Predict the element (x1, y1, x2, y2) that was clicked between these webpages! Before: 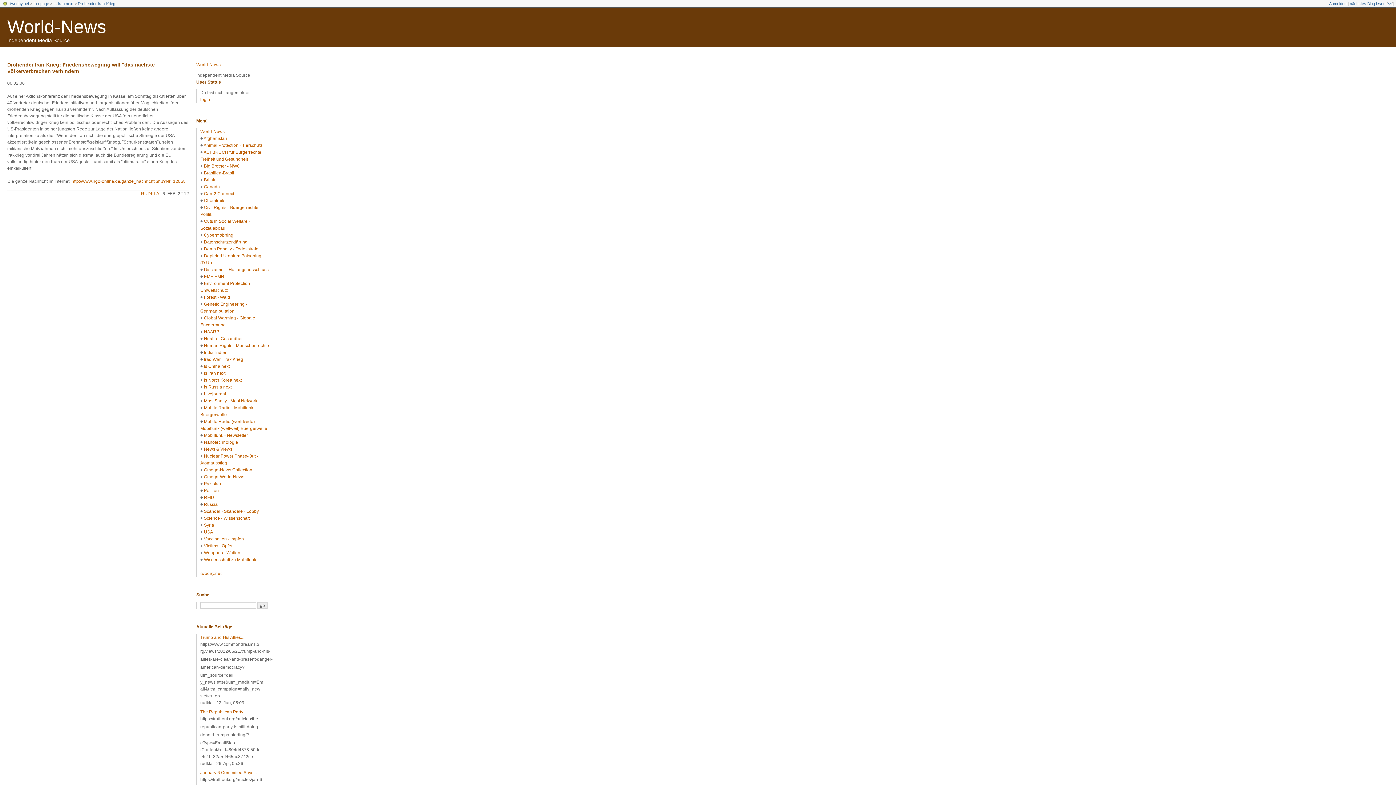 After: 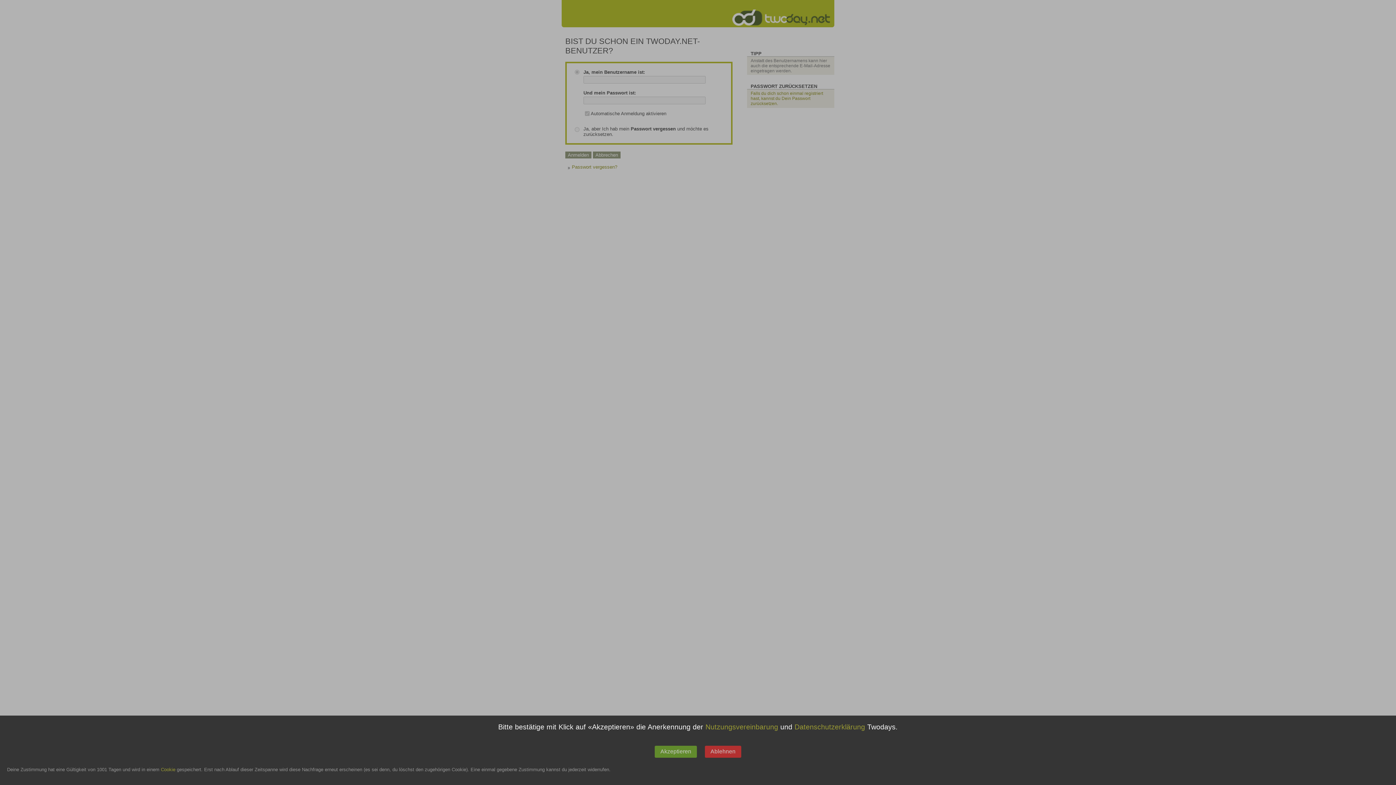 Action: label: Anmelden bbox: (1329, 1, 1346, 5)